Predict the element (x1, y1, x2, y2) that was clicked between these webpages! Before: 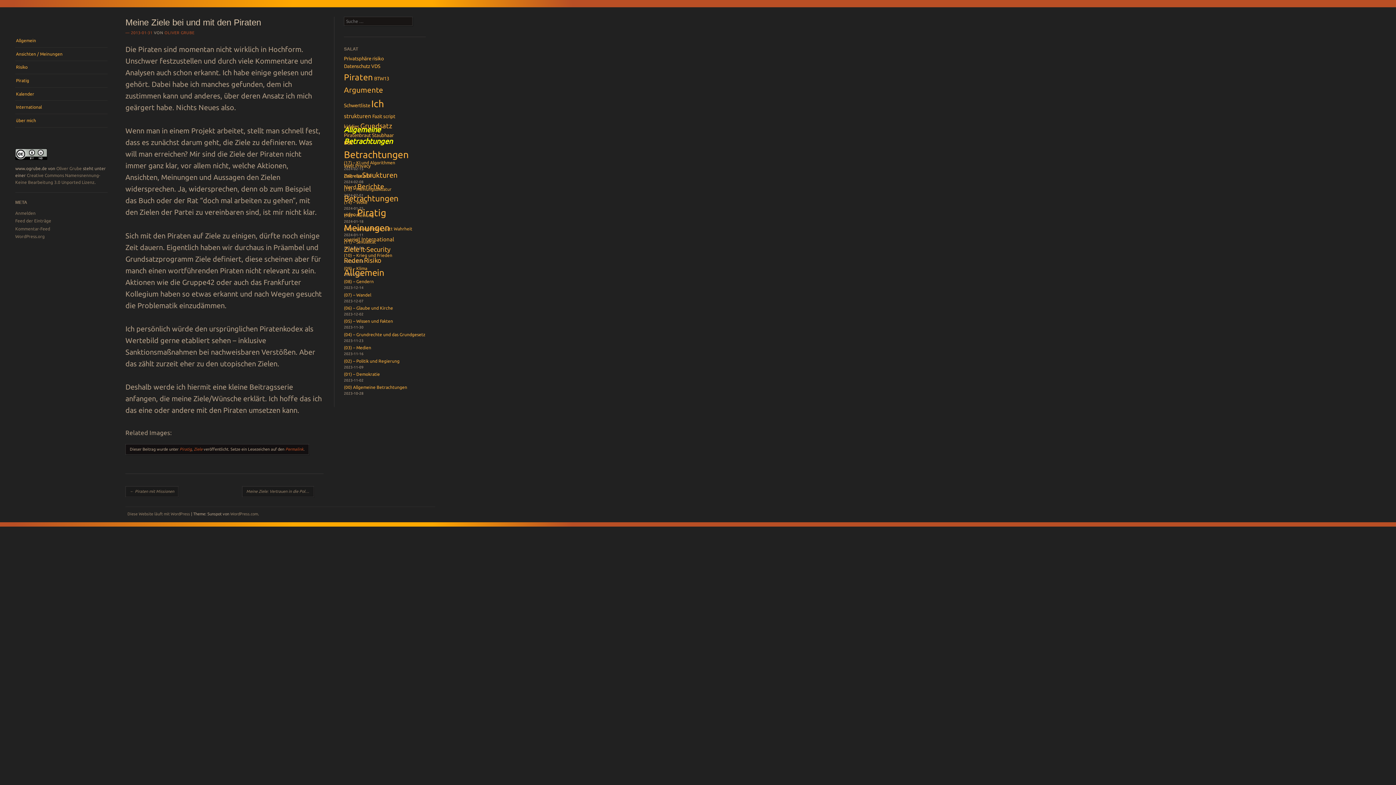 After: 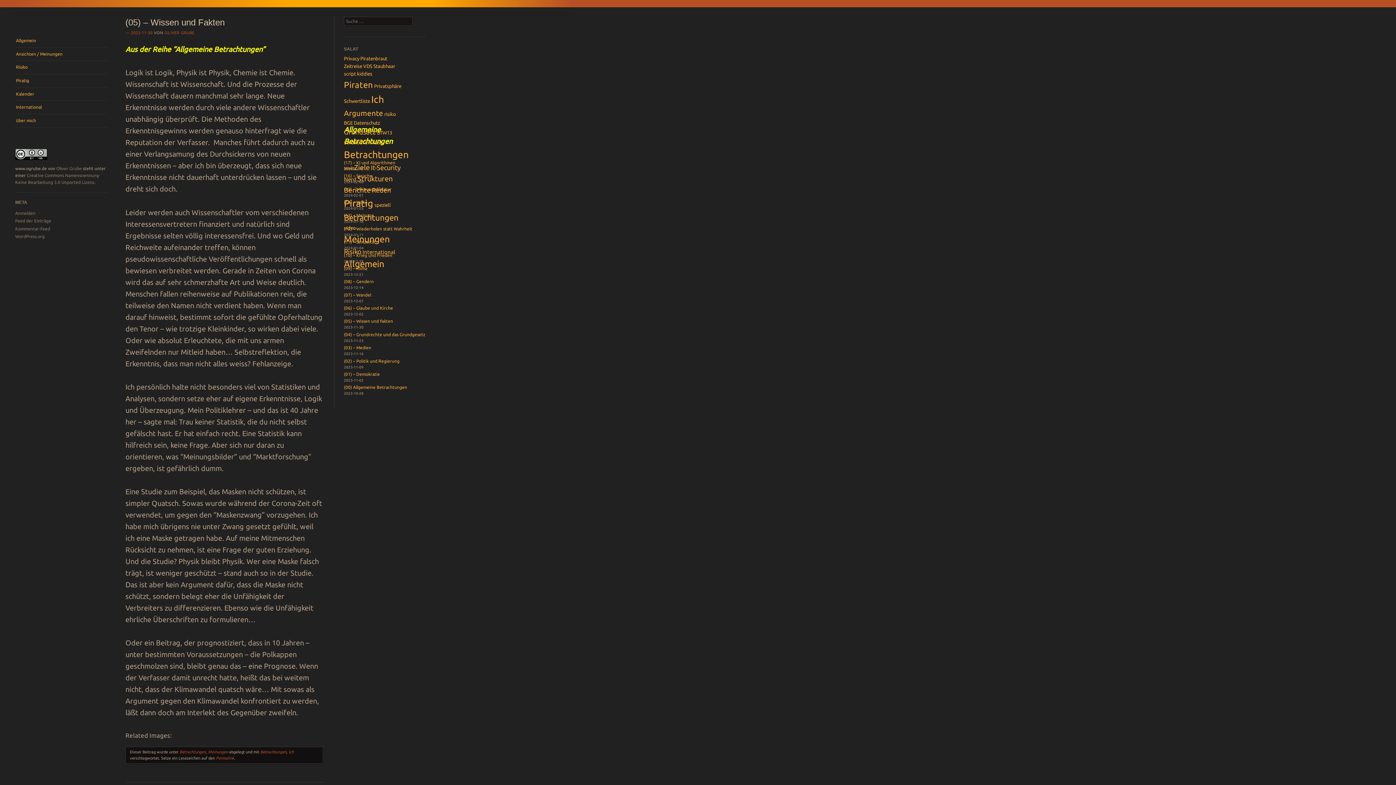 Action: label: (05) – Wissen und Fakten bbox: (344, 319, 393, 323)